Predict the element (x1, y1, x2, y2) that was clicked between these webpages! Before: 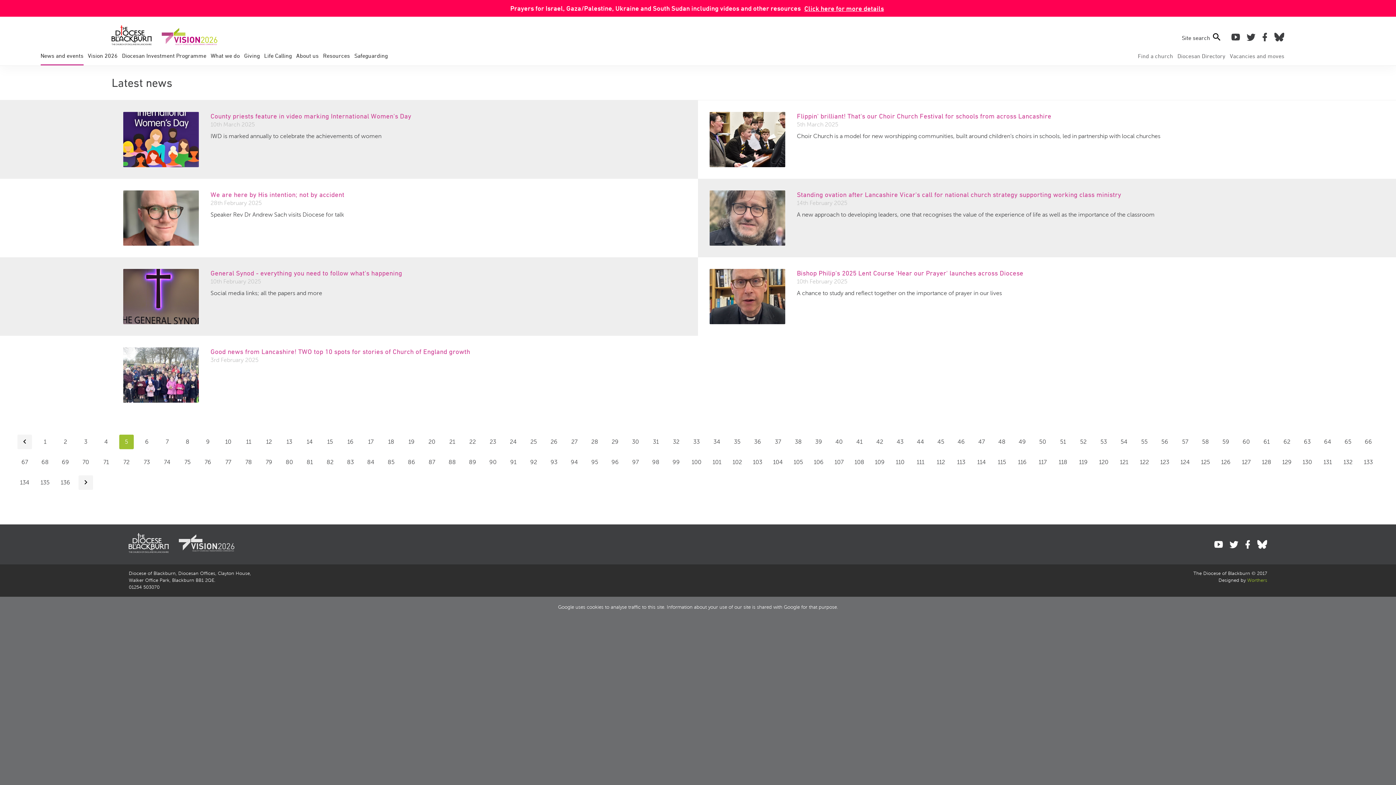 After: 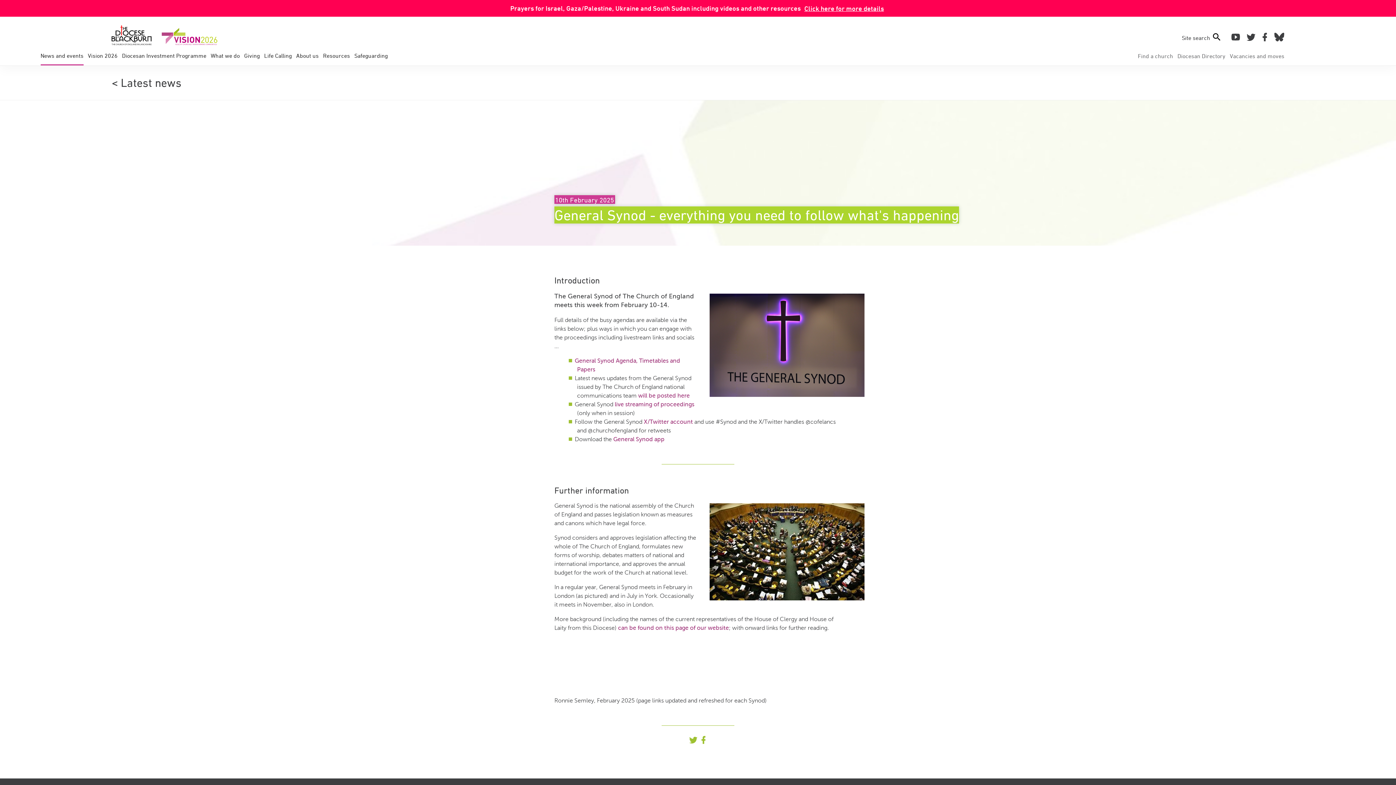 Action: bbox: (111, 257, 698, 335) label: General Synod - everything you need to follow what's happening

10th February 2025

Social media links; all the papers and more